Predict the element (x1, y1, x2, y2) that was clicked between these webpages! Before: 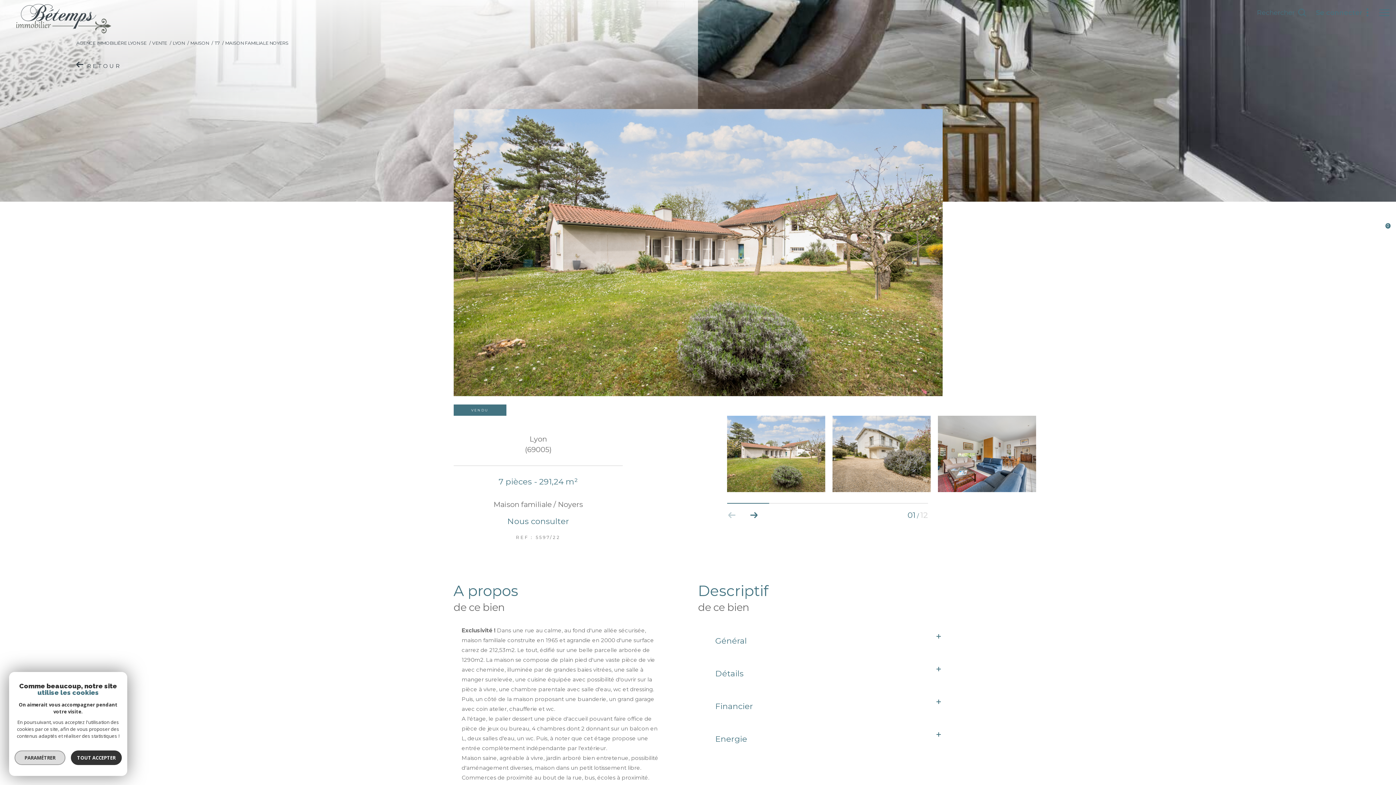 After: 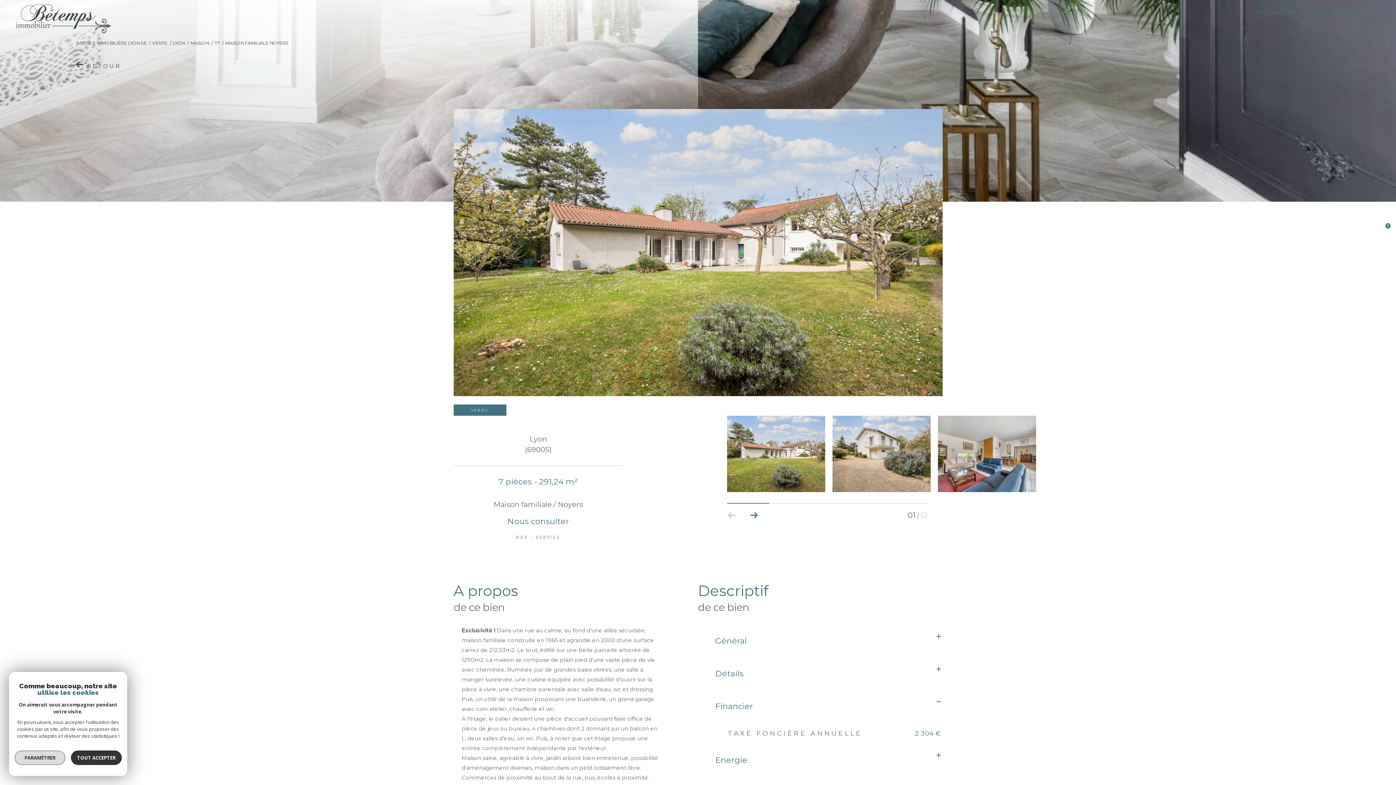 Action: label: Financier bbox: (715, 690, 942, 723)